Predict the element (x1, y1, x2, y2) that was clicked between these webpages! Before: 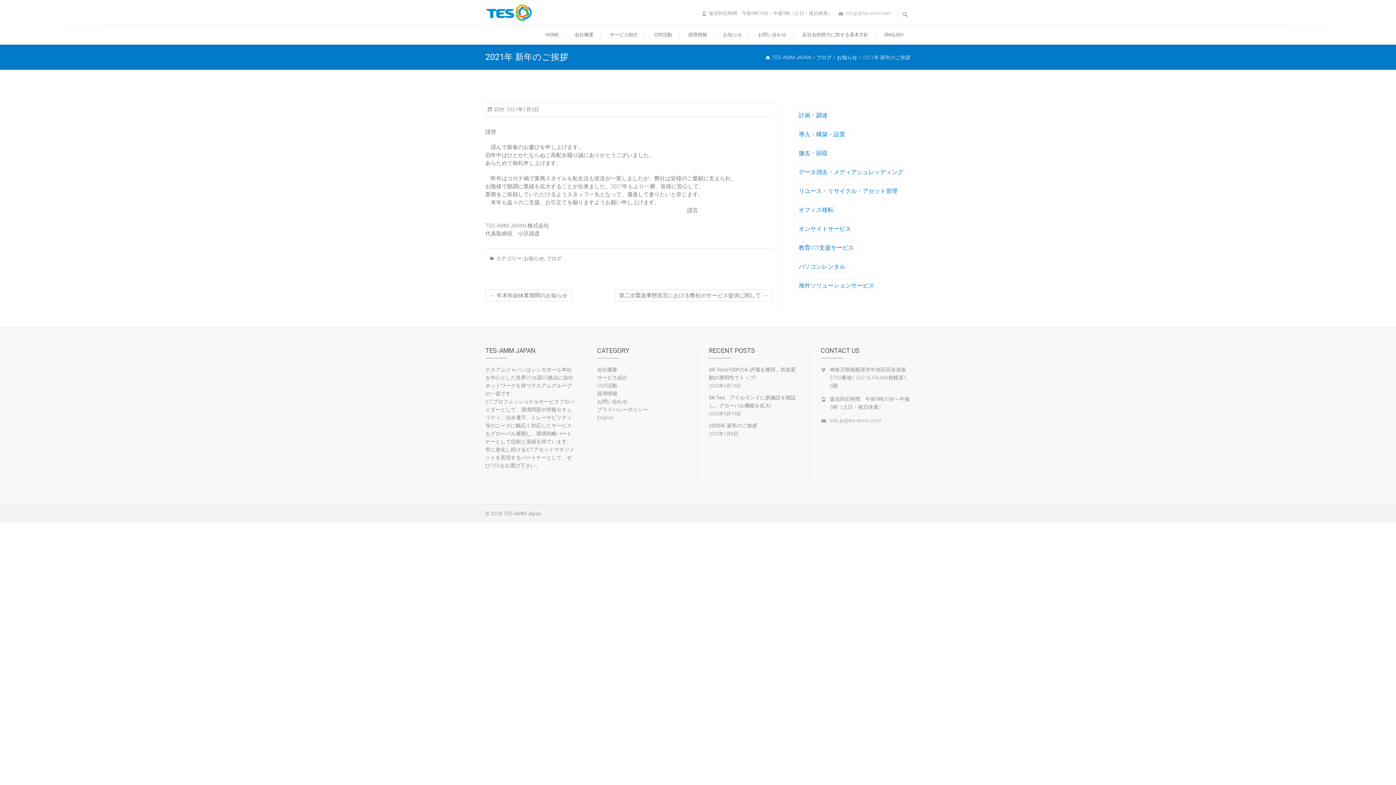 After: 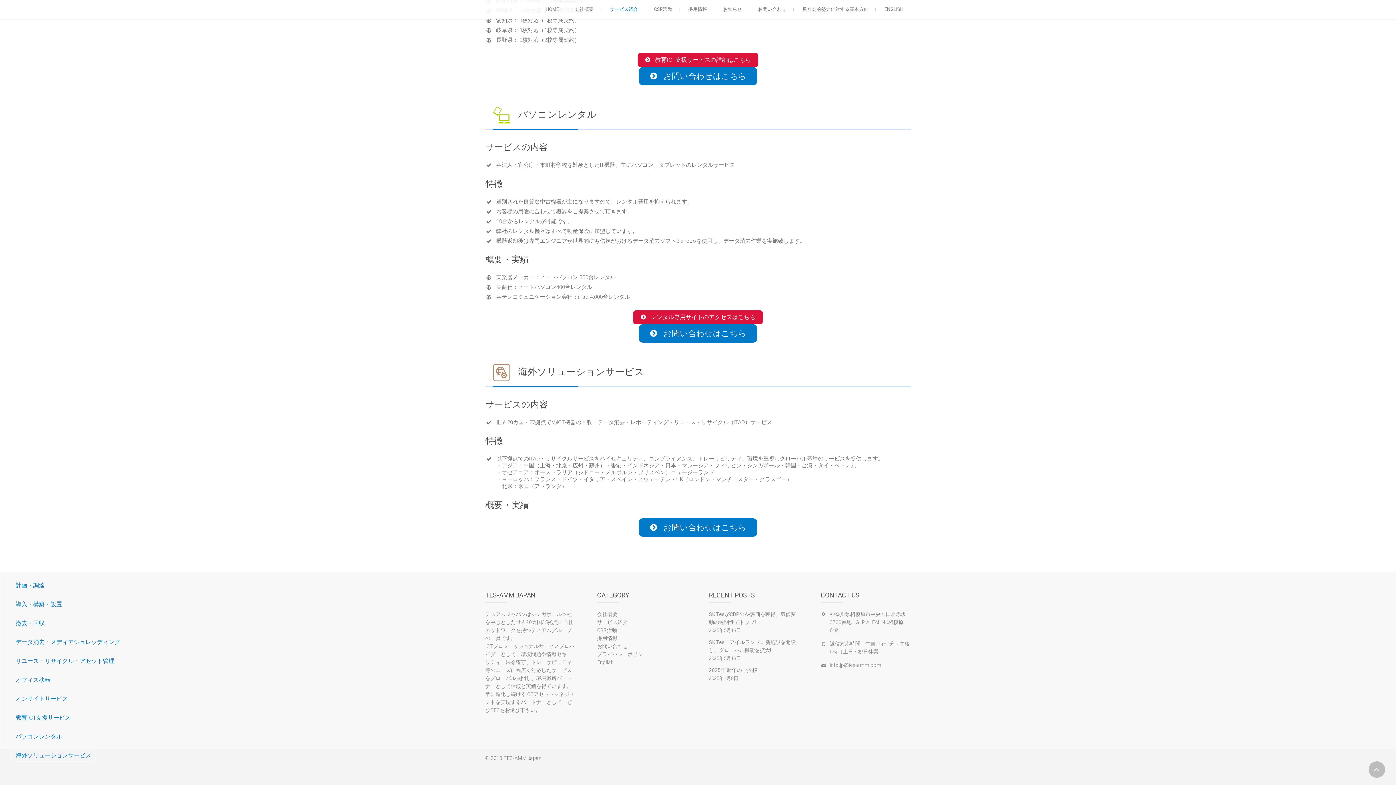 Action: bbox: (794, 260, 849, 273) label: パソコンレンタル